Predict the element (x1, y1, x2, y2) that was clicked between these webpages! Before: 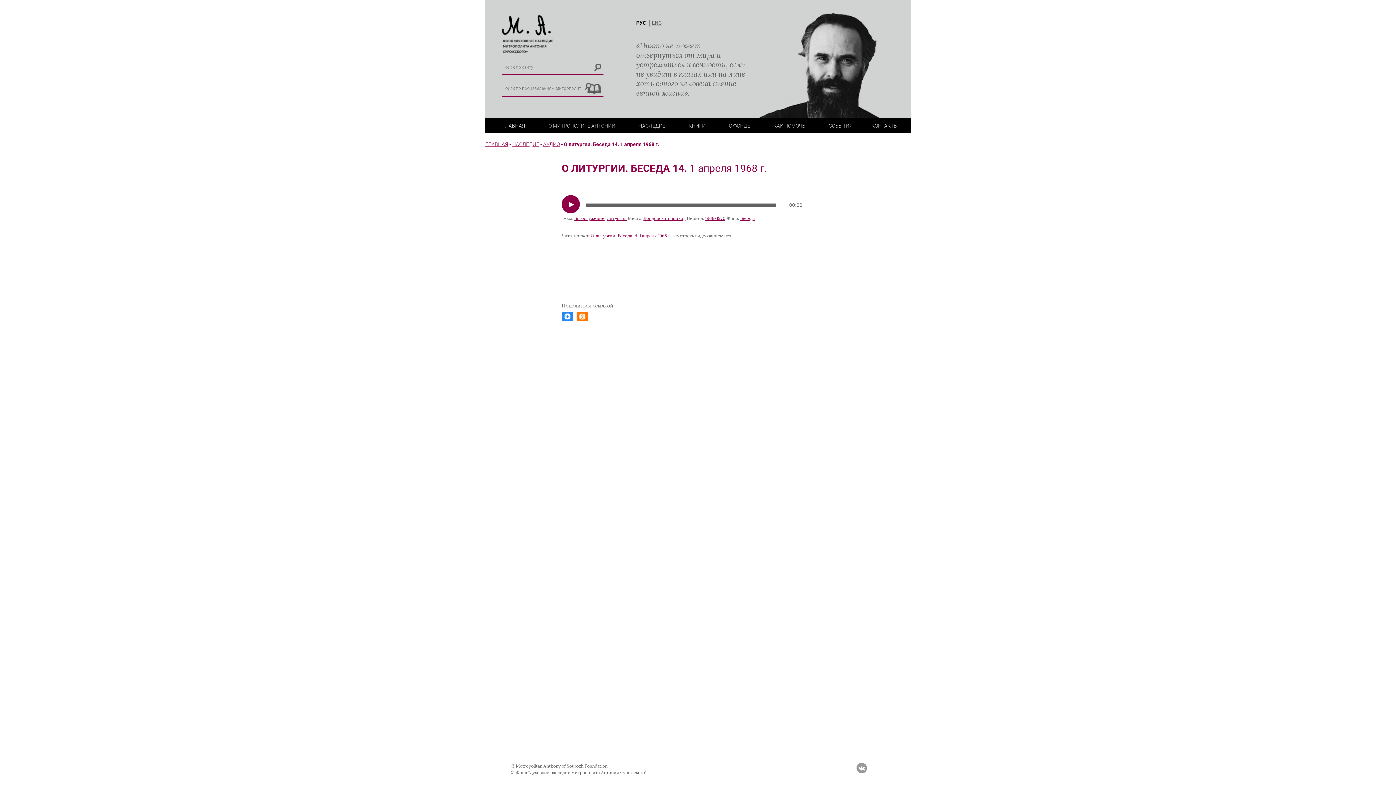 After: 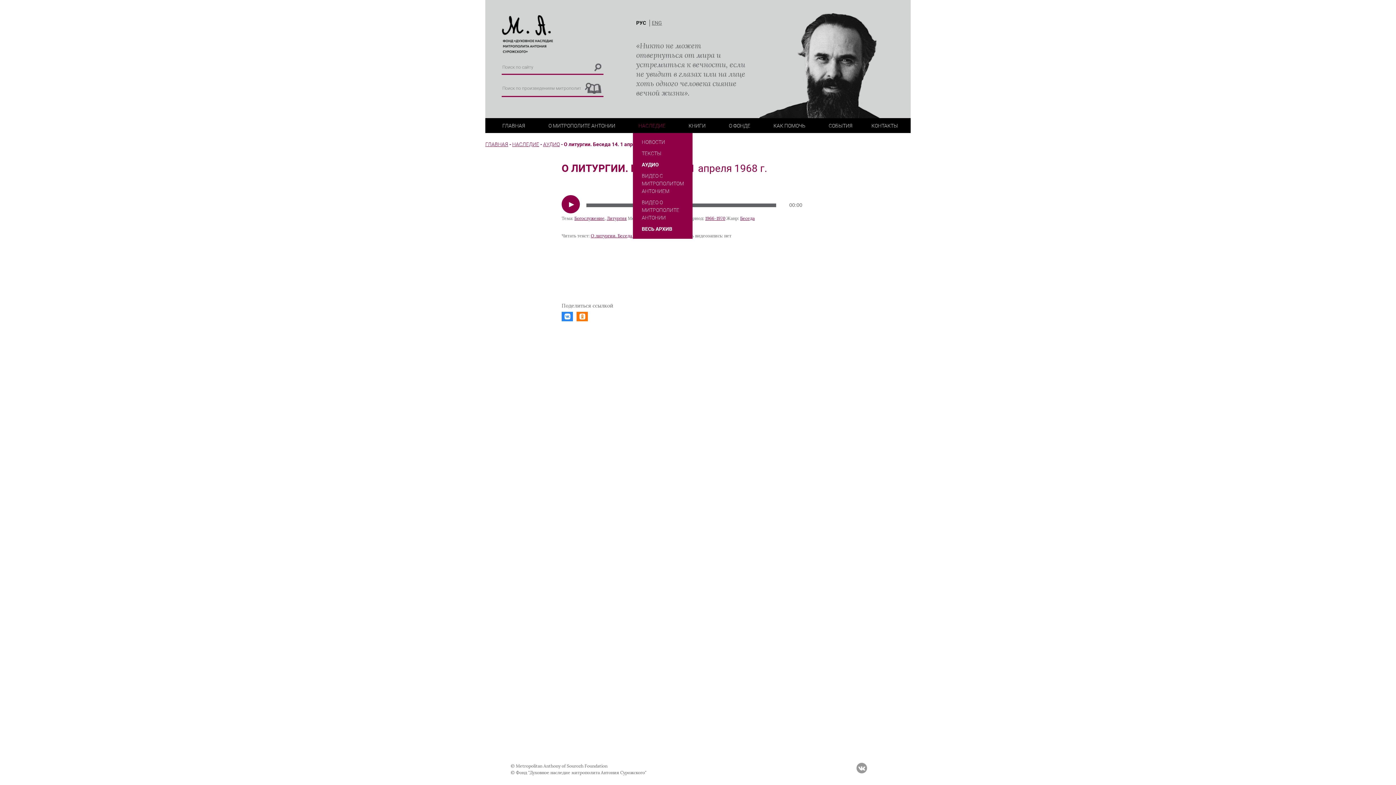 Action: label: НАСЛЕДИЕ bbox: (638, 118, 665, 133)